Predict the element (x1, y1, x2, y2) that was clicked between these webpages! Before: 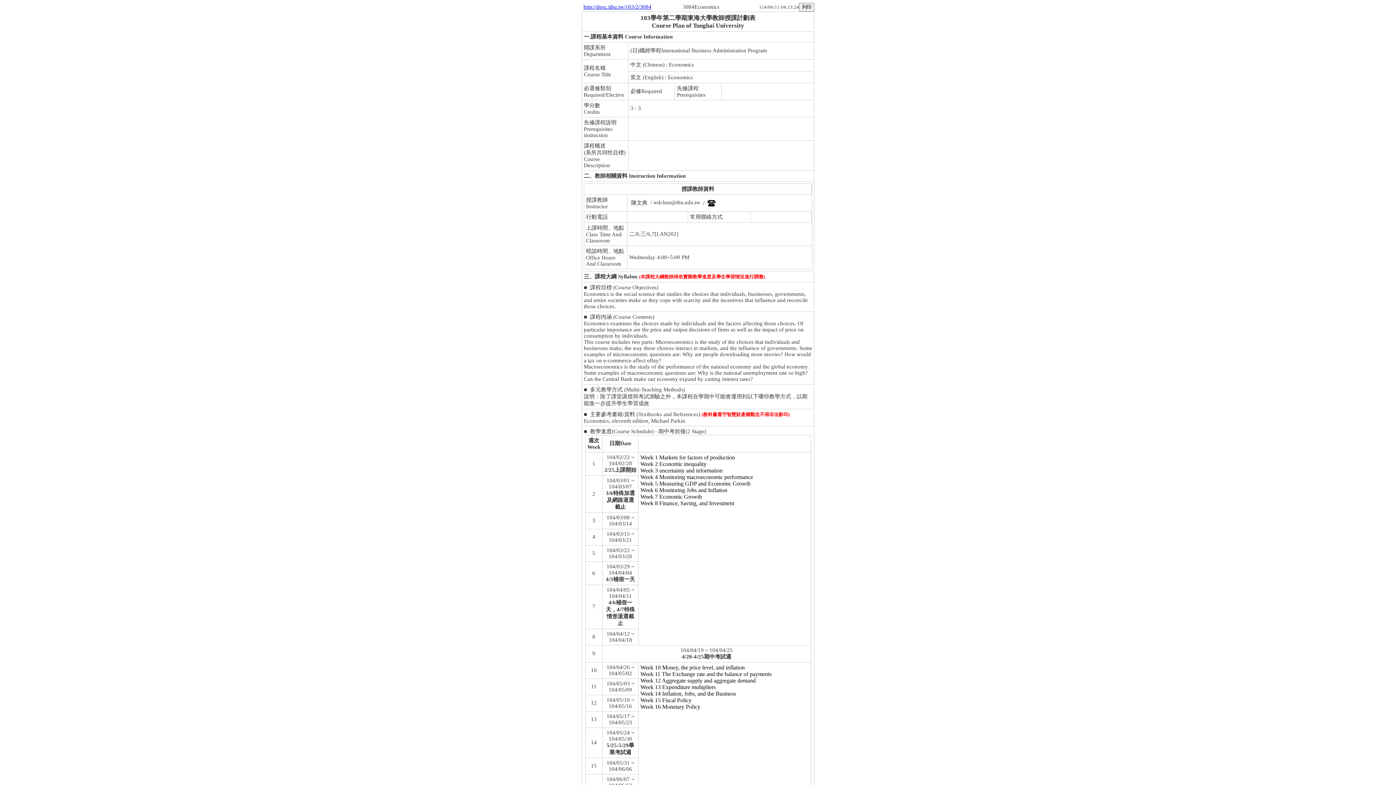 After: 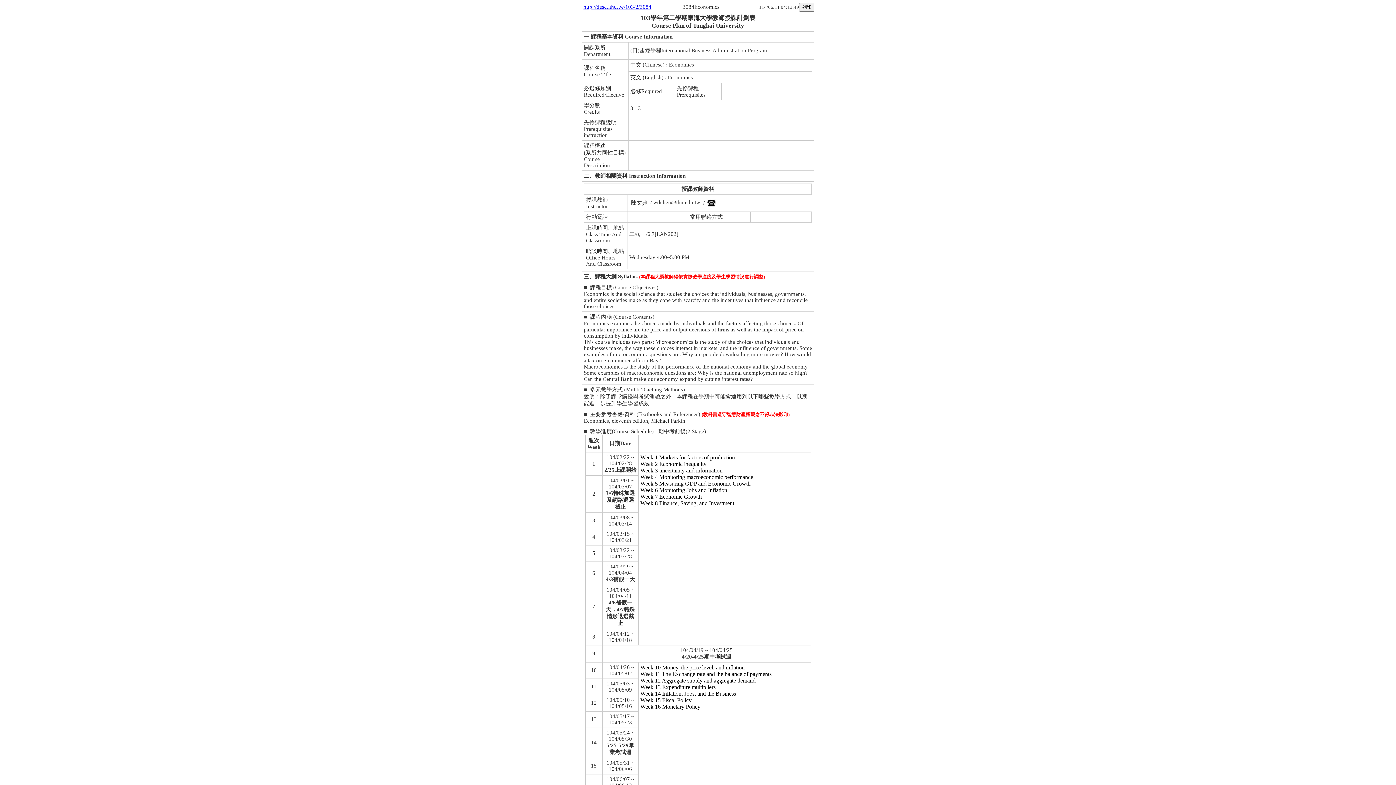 Action: label: http://desc.ithu.tw/103/2/3084 bbox: (583, 4, 651, 9)